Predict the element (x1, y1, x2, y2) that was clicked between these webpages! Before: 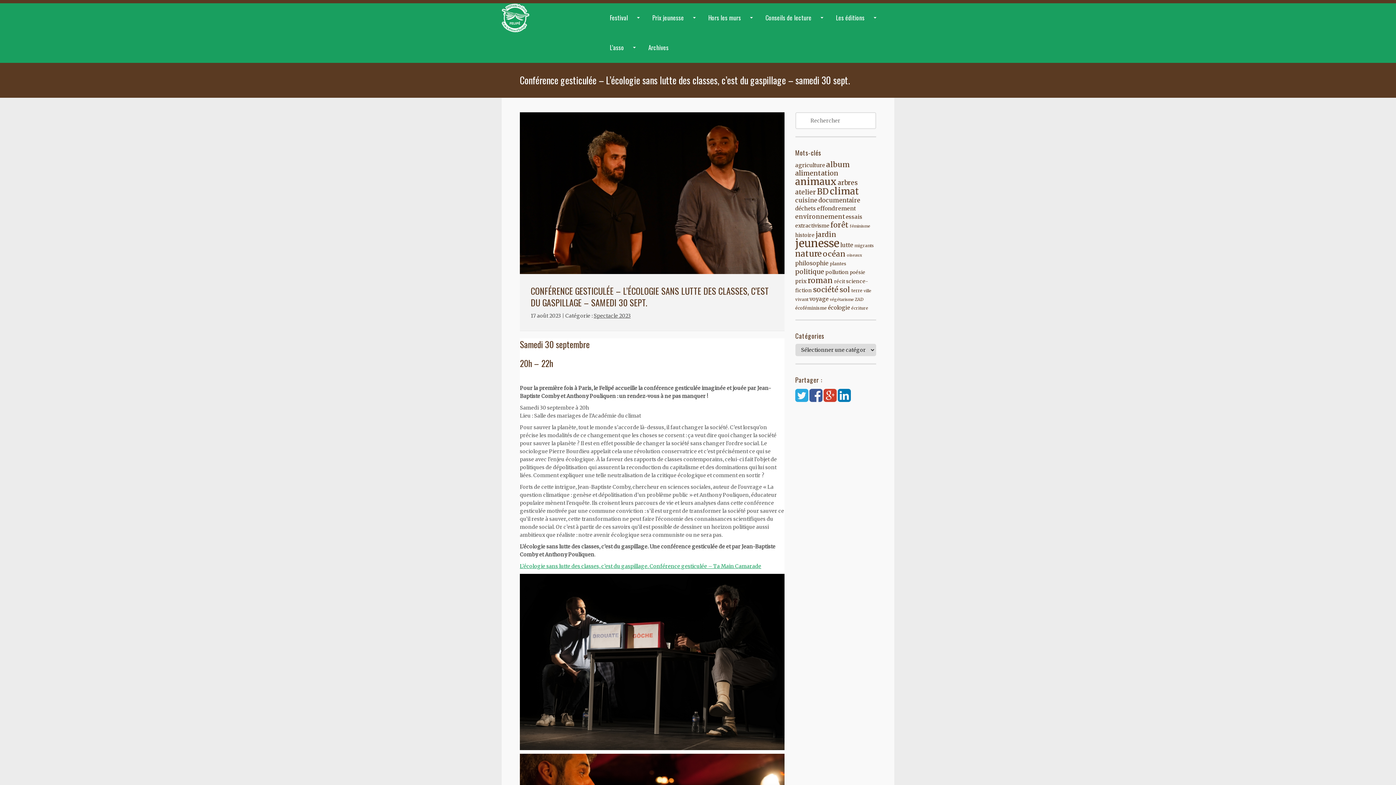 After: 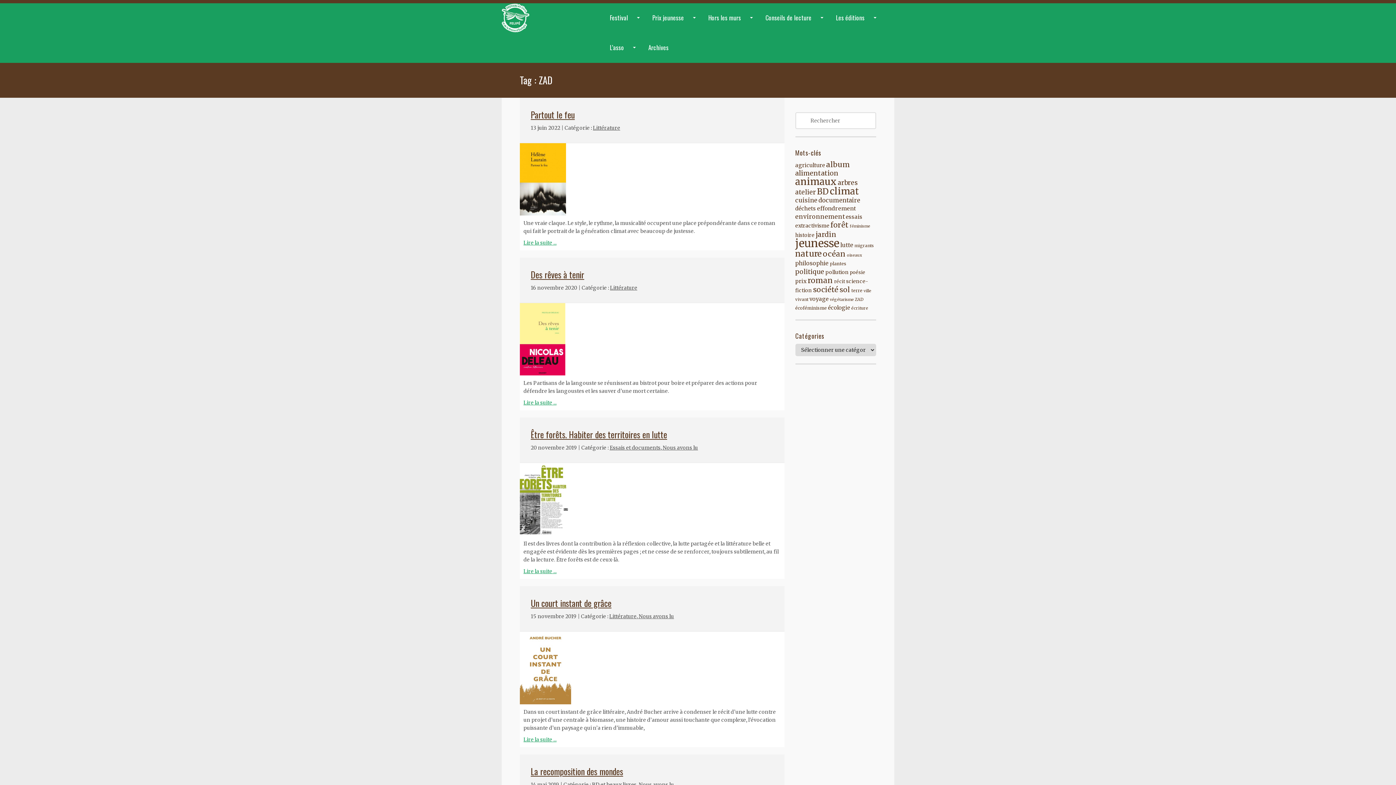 Action: label: ZAD (8 éléments) bbox: (855, 297, 864, 302)